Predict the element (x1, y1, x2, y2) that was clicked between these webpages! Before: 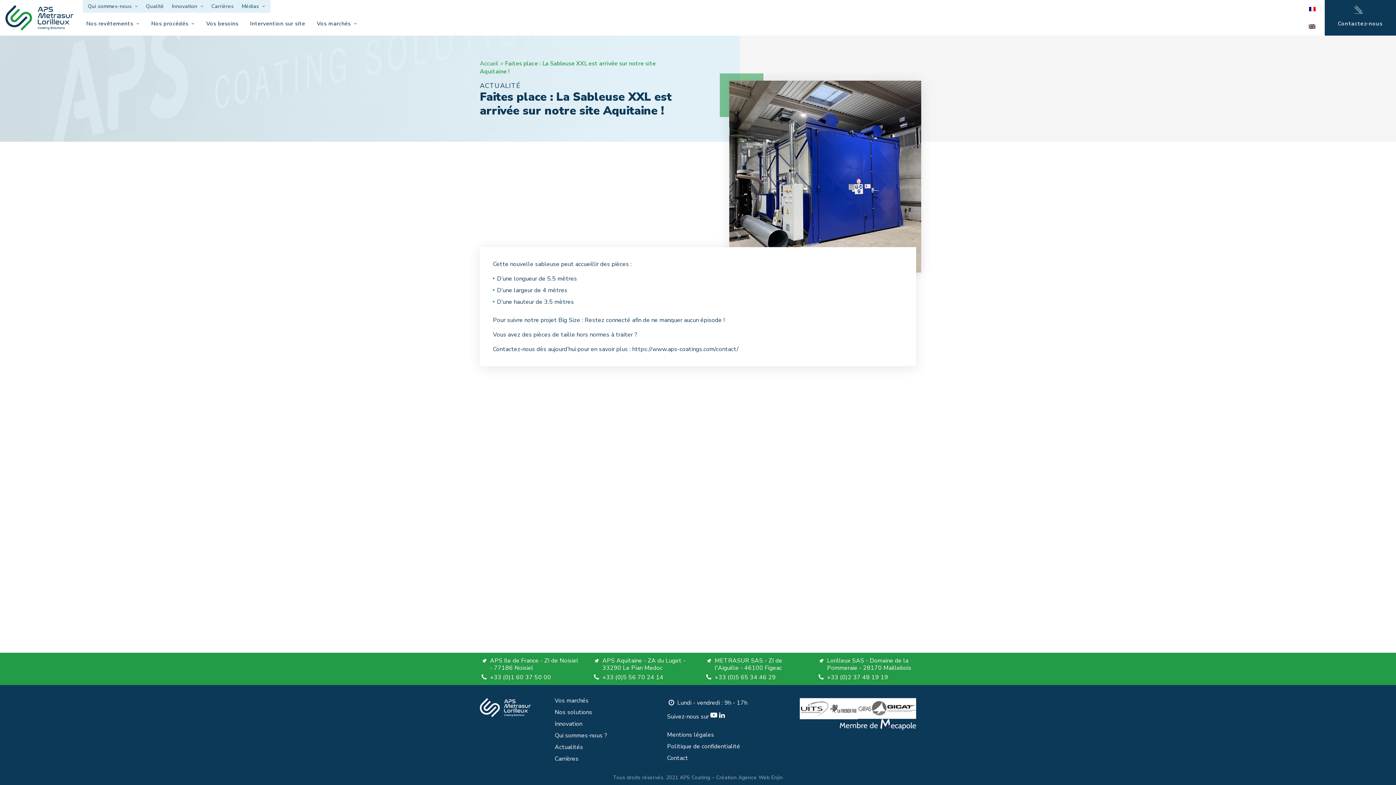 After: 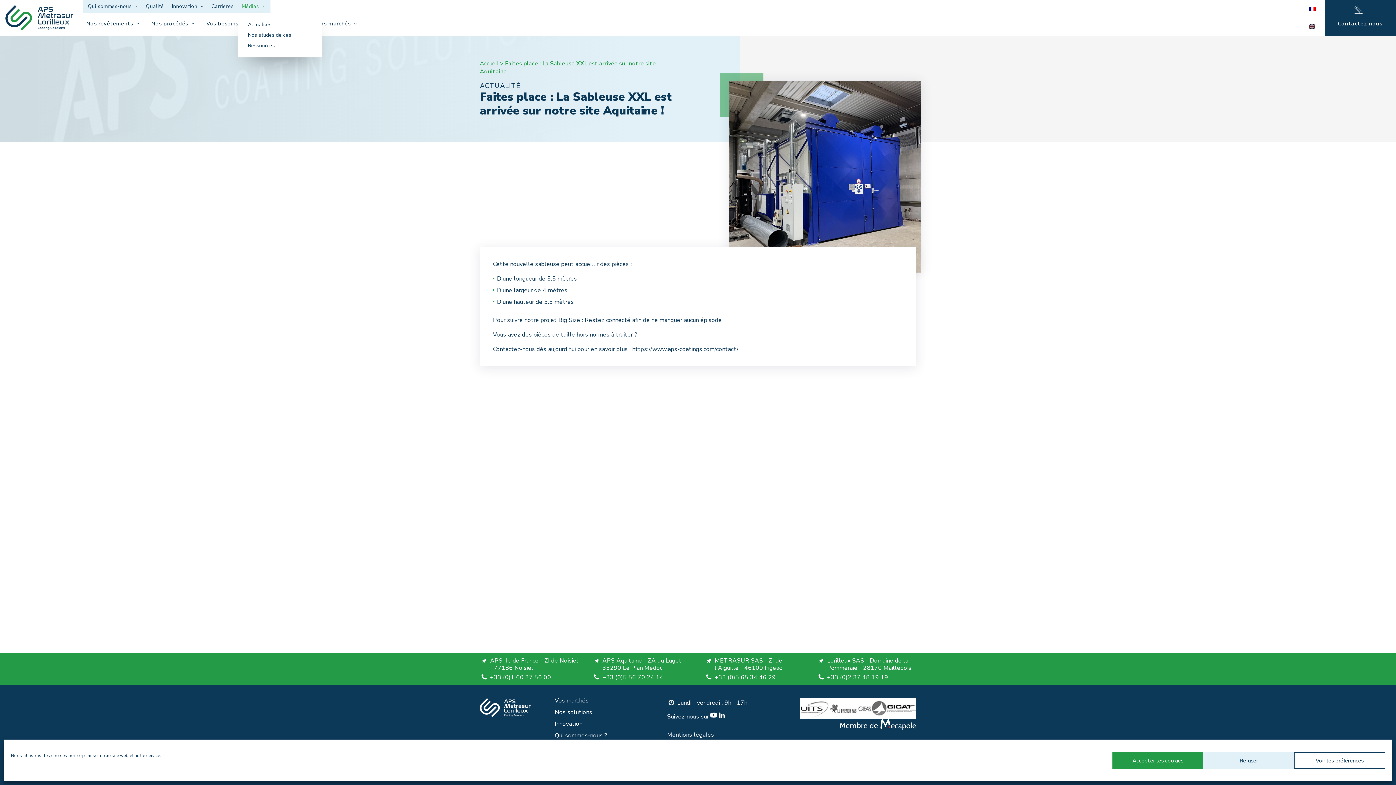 Action: bbox: (238, 0, 265, 12) label: Médias